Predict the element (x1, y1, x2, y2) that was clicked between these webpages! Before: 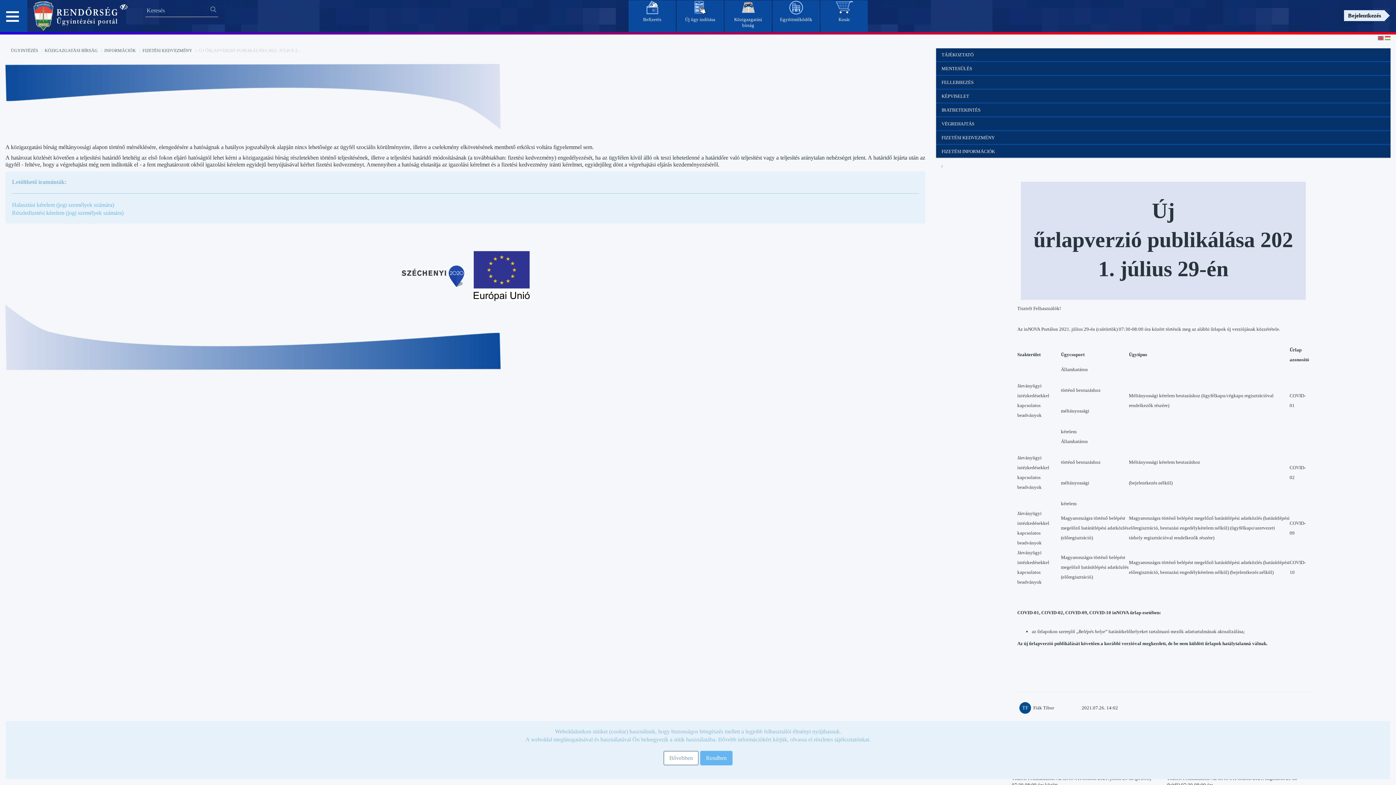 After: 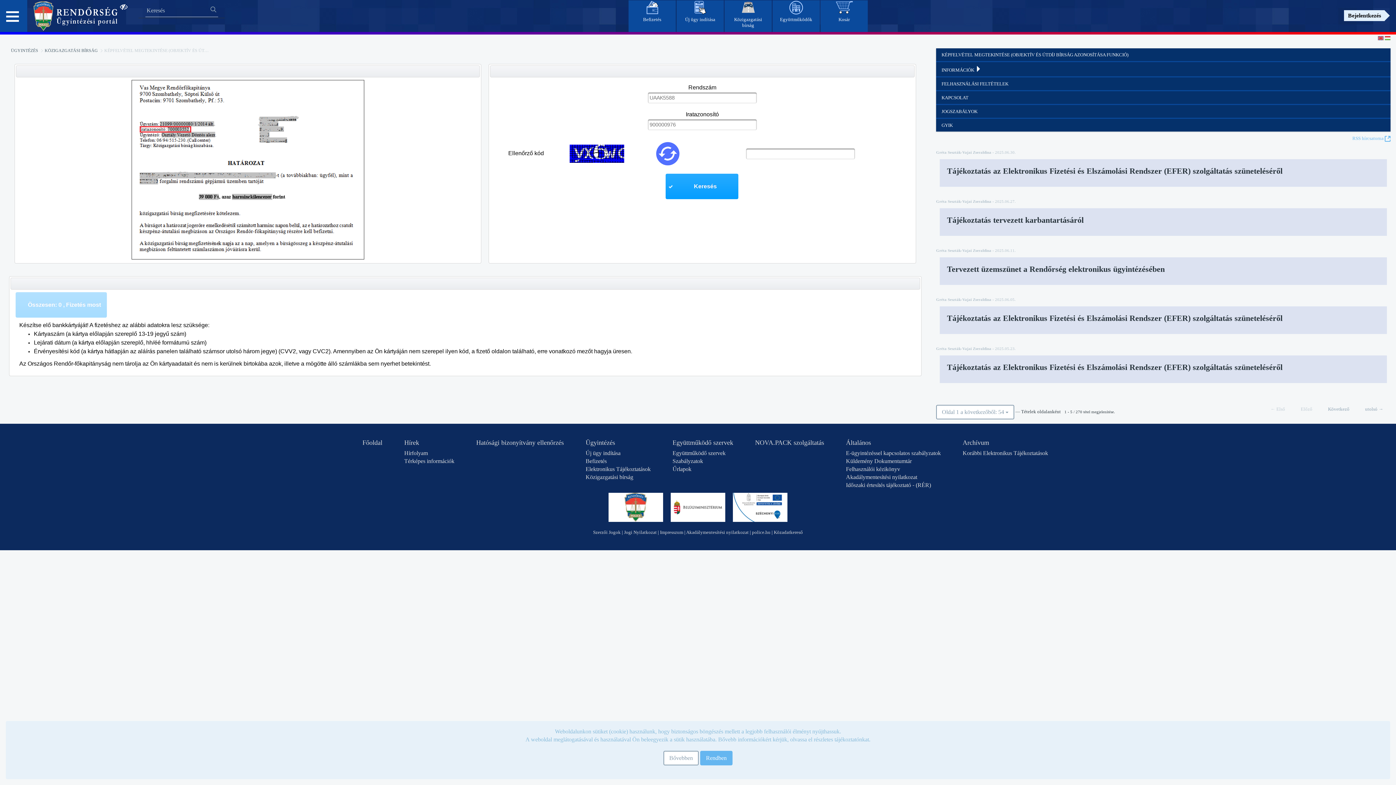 Action: bbox: (724, 0, 772, 33) label: Közigazgatási bírság